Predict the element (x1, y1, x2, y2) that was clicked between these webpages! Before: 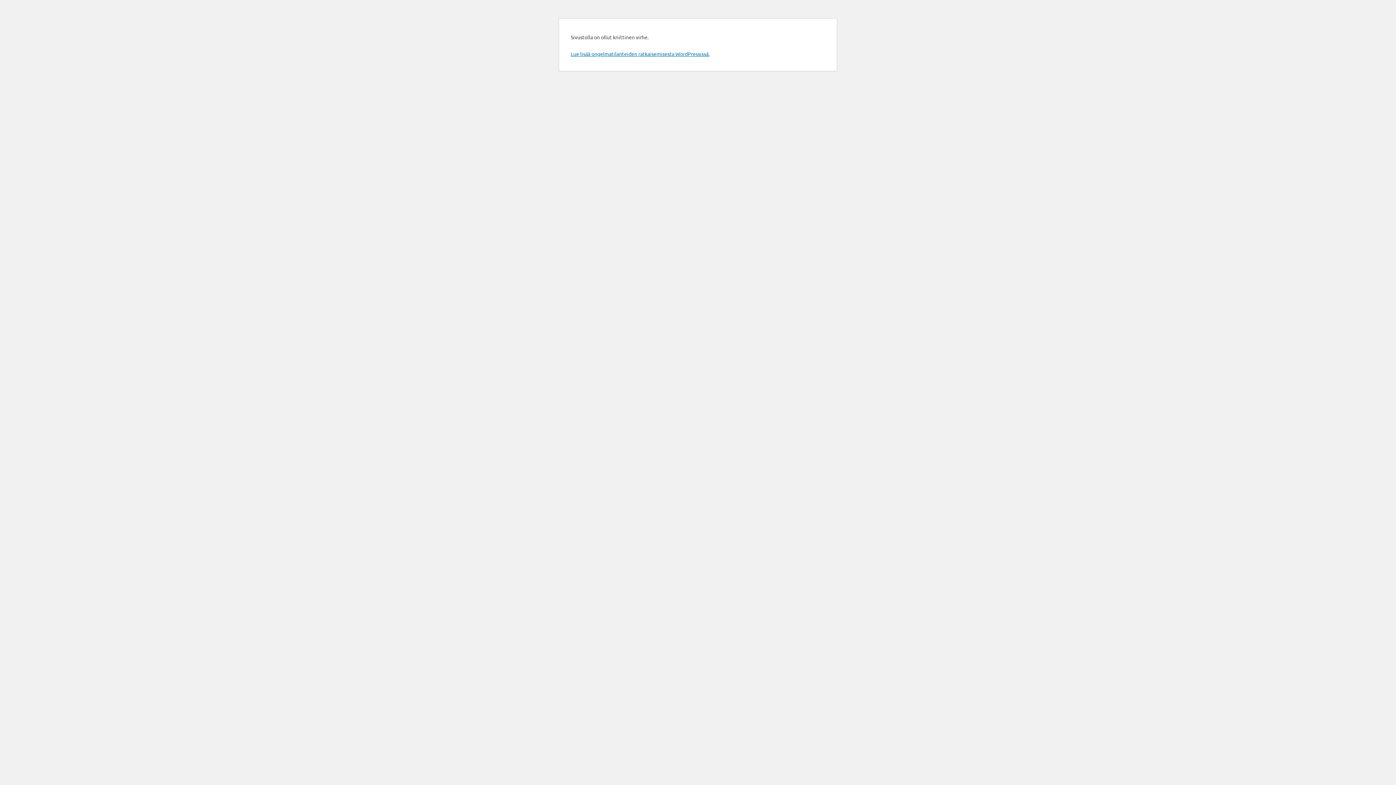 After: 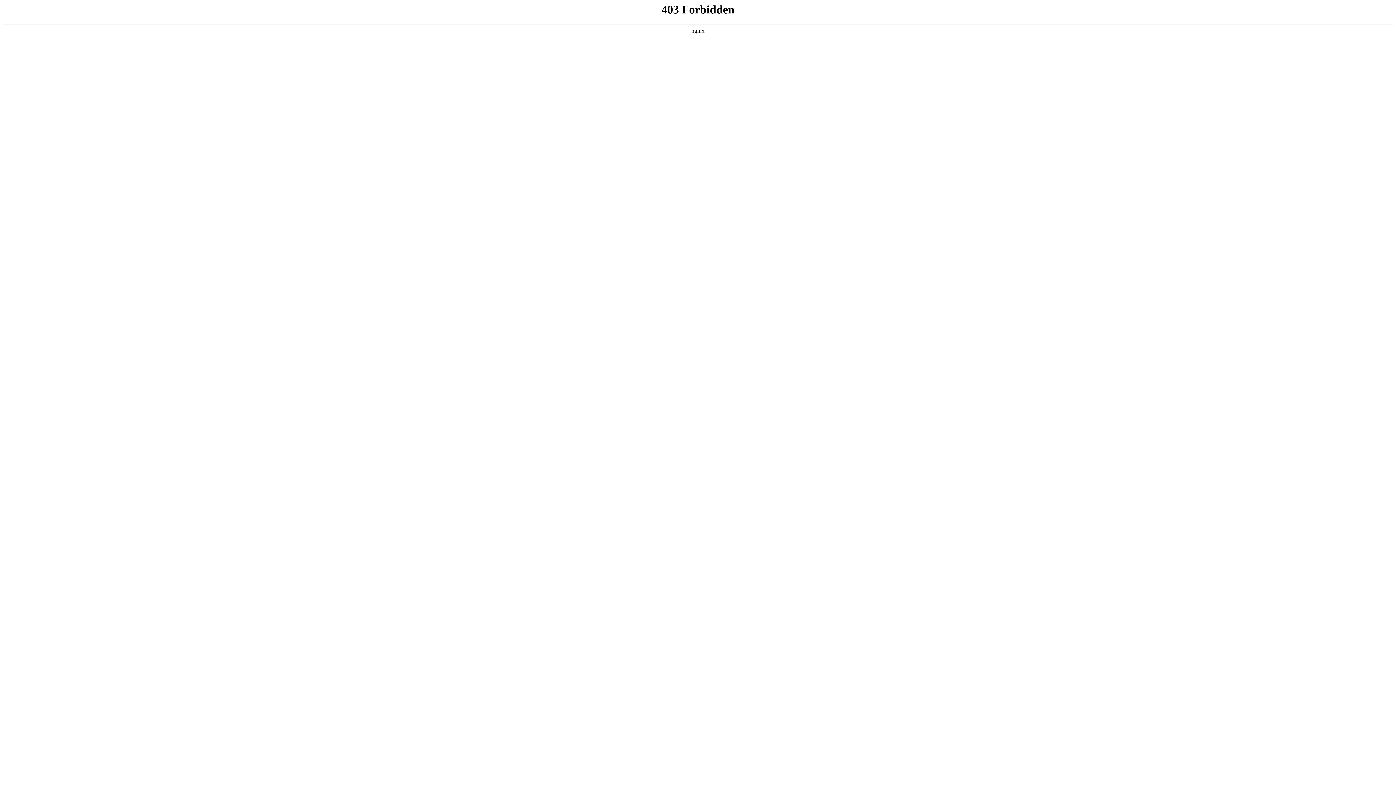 Action: bbox: (570, 50, 709, 57) label: Lue lisää ongelmatilanteiden ratkaisemisesta WordPressissä.